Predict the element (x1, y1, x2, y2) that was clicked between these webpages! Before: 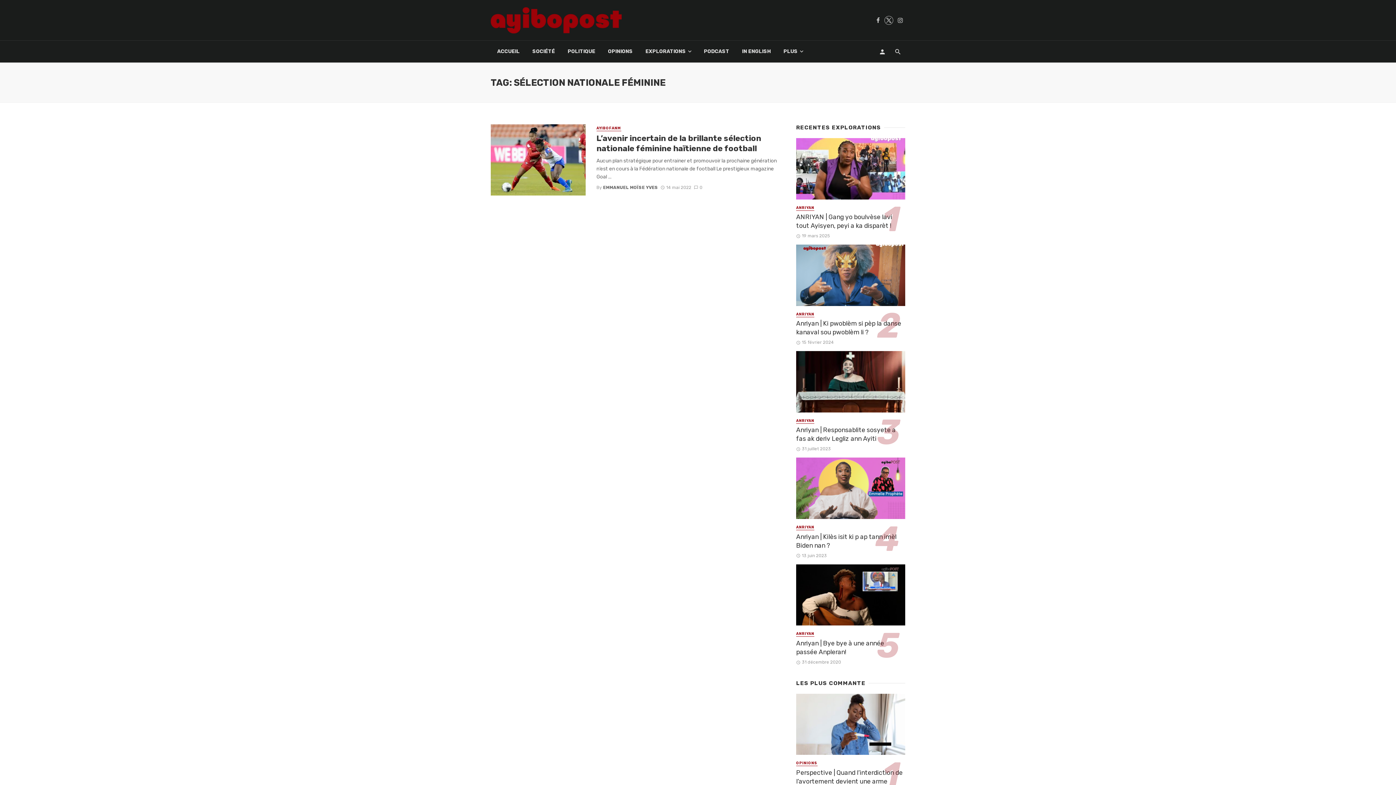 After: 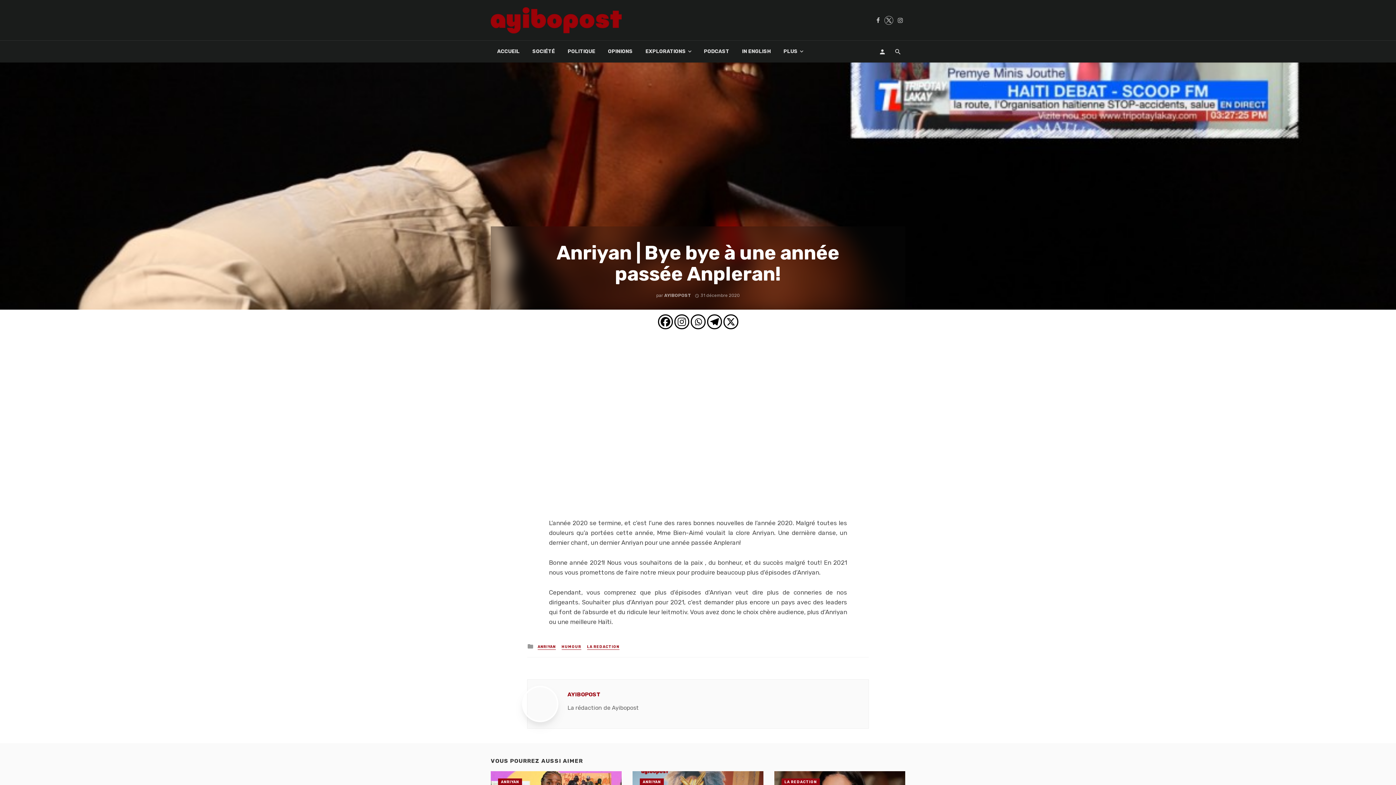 Action: bbox: (796, 564, 905, 625)